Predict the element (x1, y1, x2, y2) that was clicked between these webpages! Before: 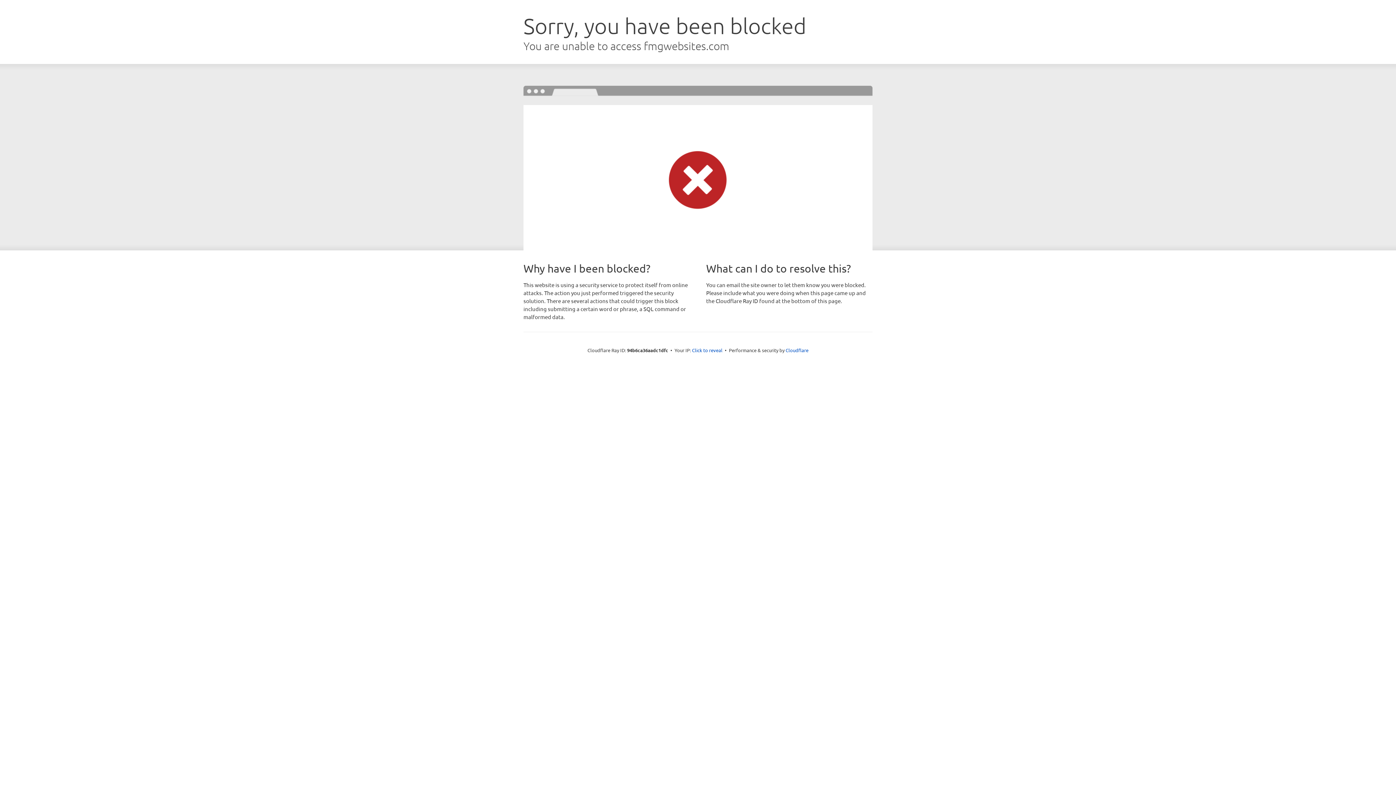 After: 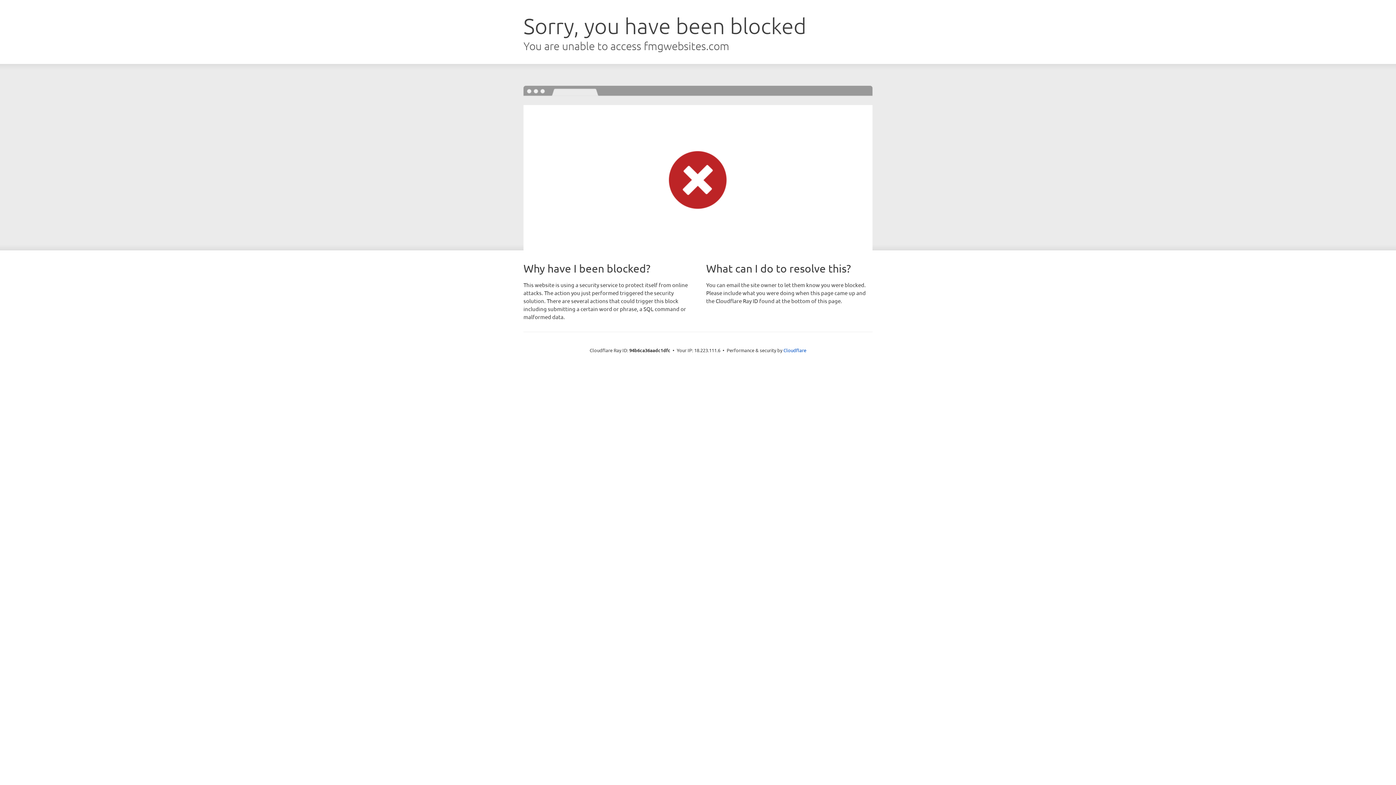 Action: label: Click to reveal bbox: (692, 346, 722, 353)